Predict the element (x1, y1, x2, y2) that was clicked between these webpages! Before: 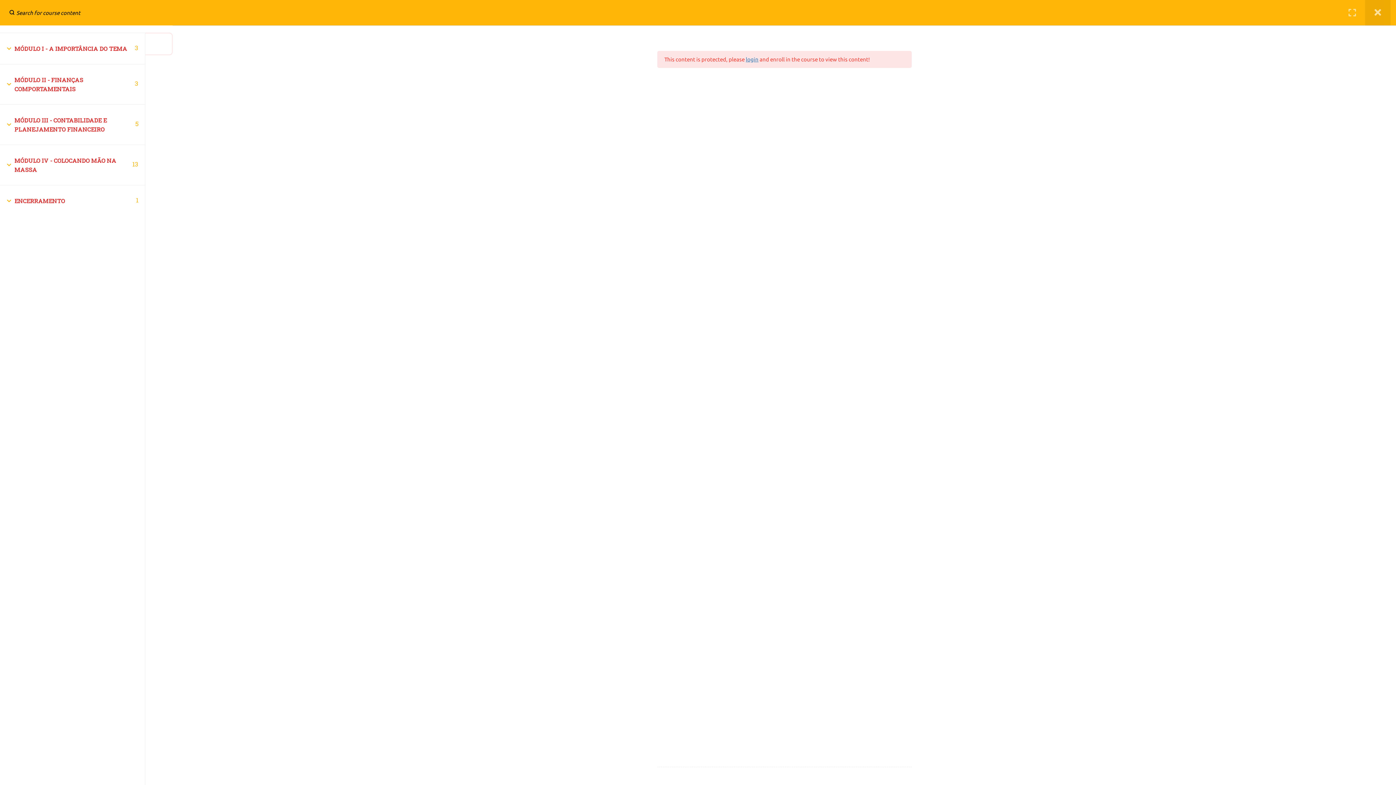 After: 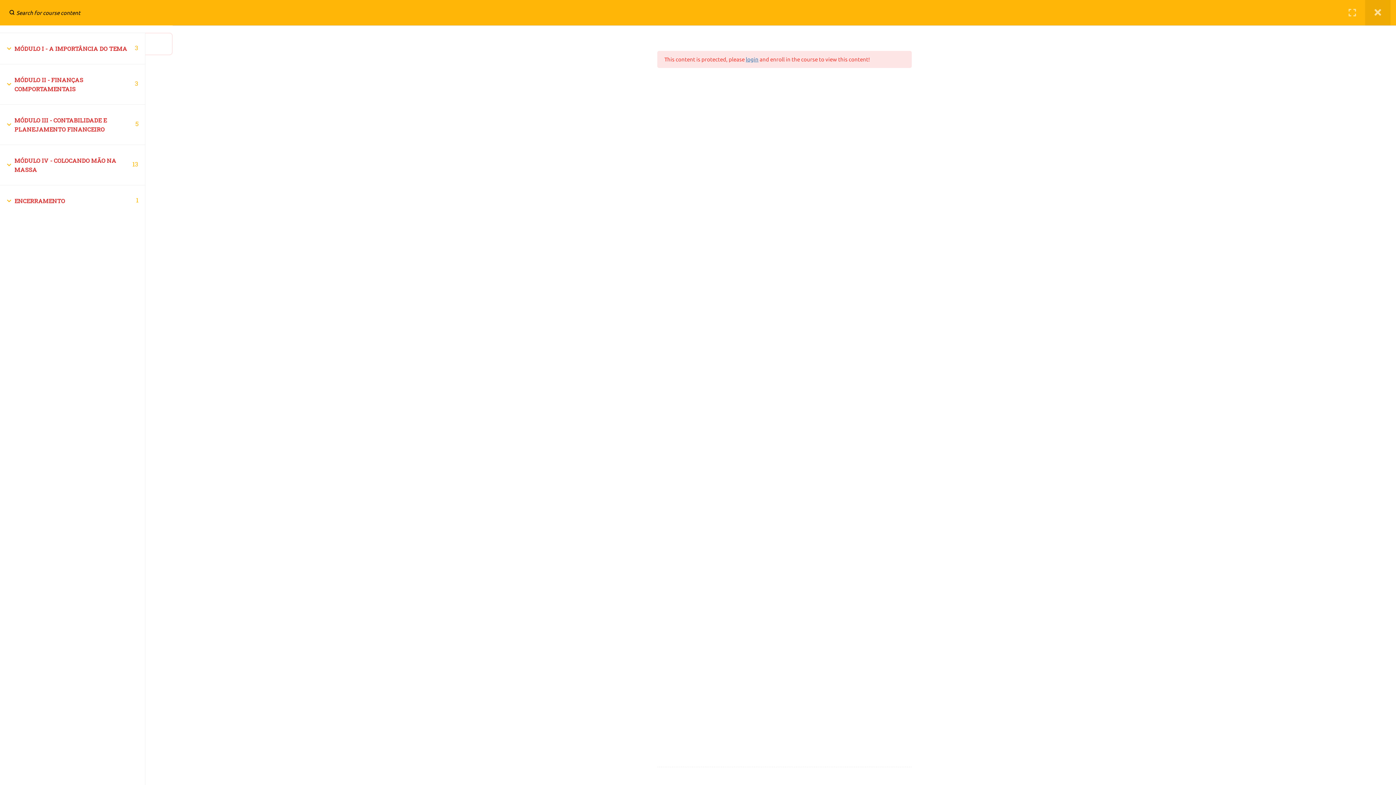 Action: bbox: (3, 0, 20, 25)